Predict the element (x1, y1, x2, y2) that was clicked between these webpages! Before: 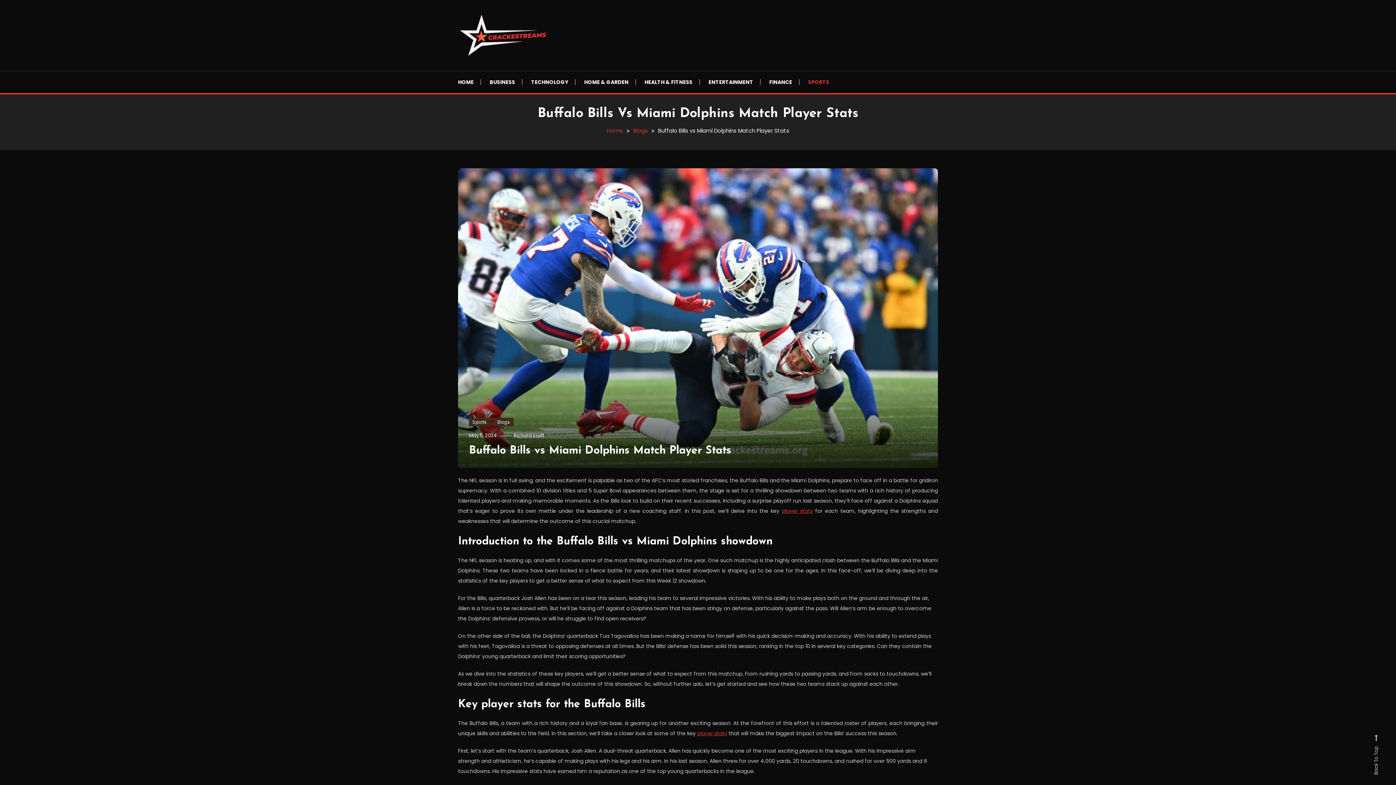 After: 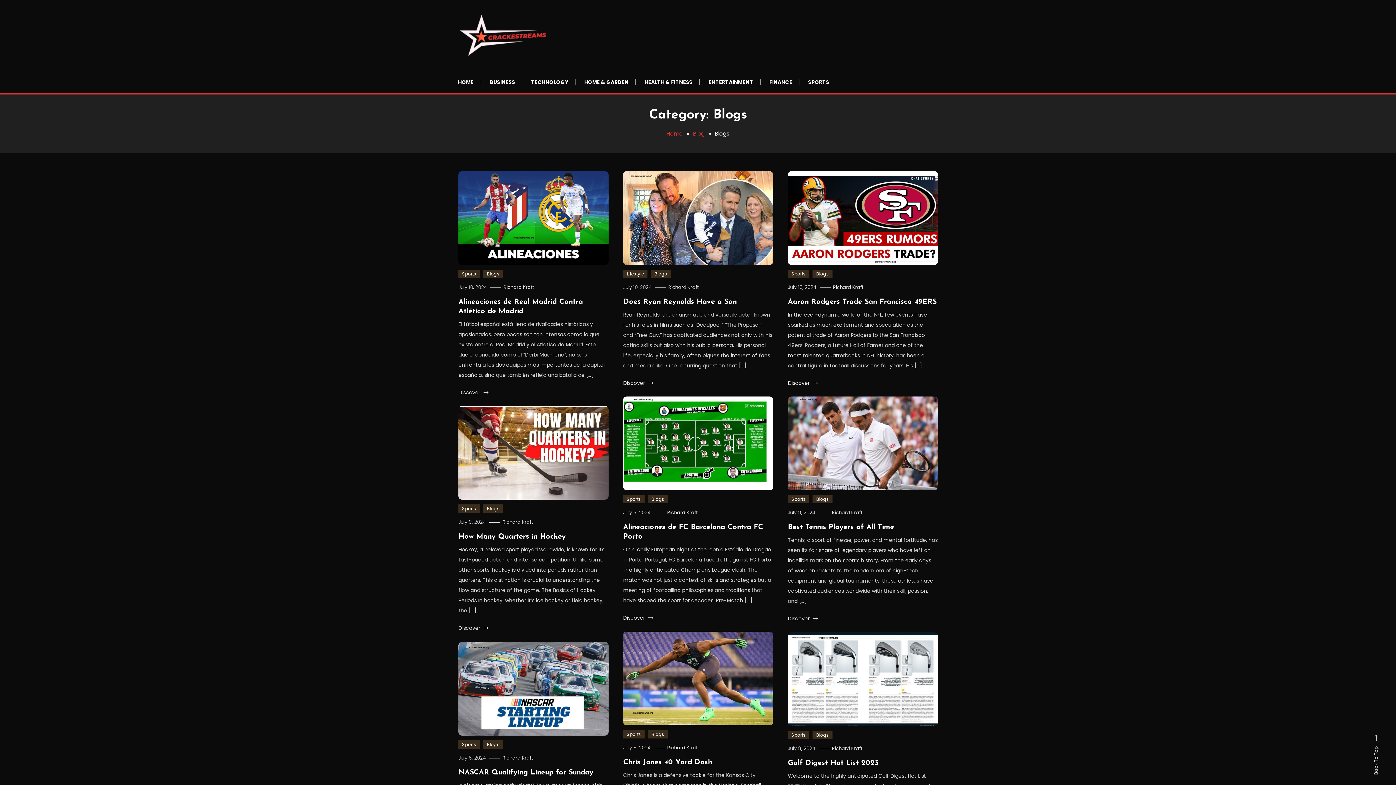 Action: bbox: (493, 418, 513, 426) label: Blogs